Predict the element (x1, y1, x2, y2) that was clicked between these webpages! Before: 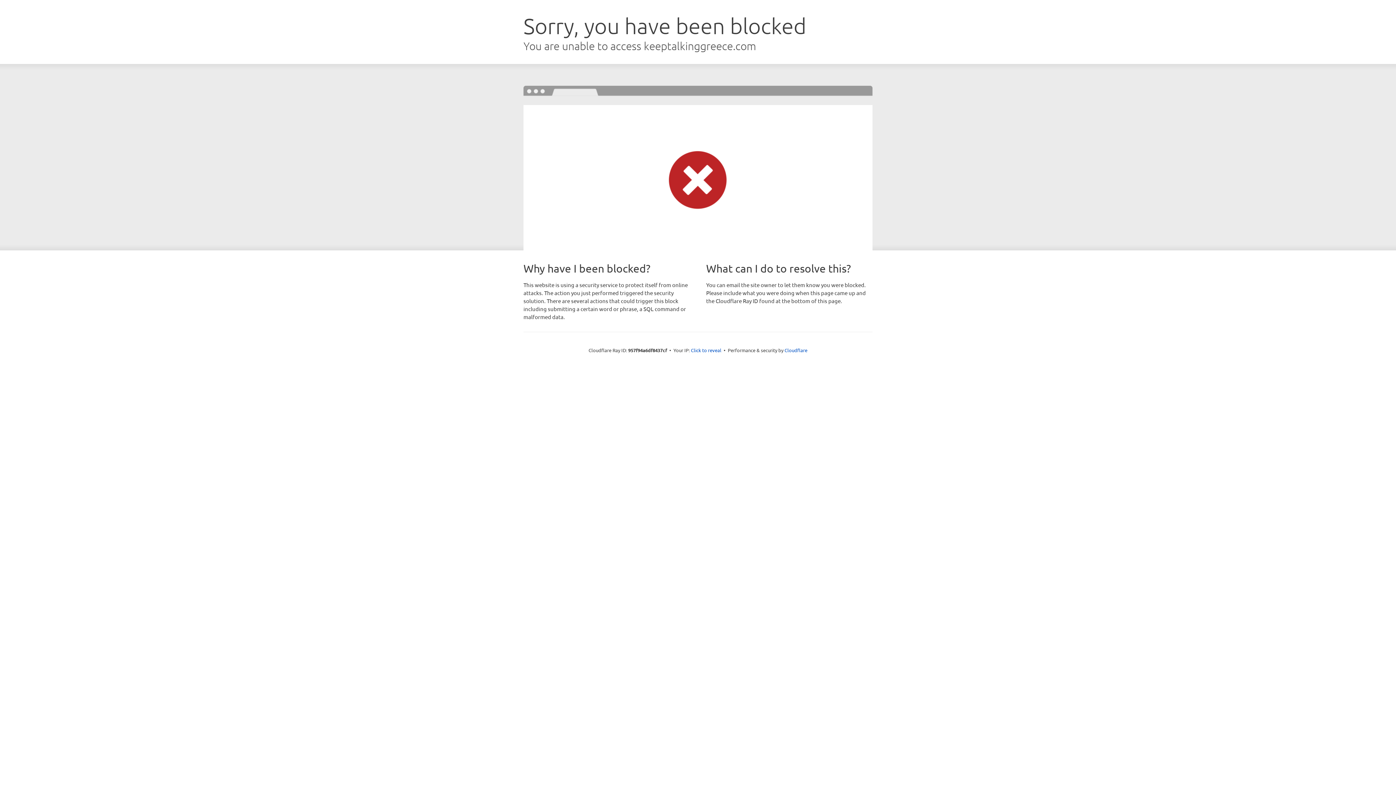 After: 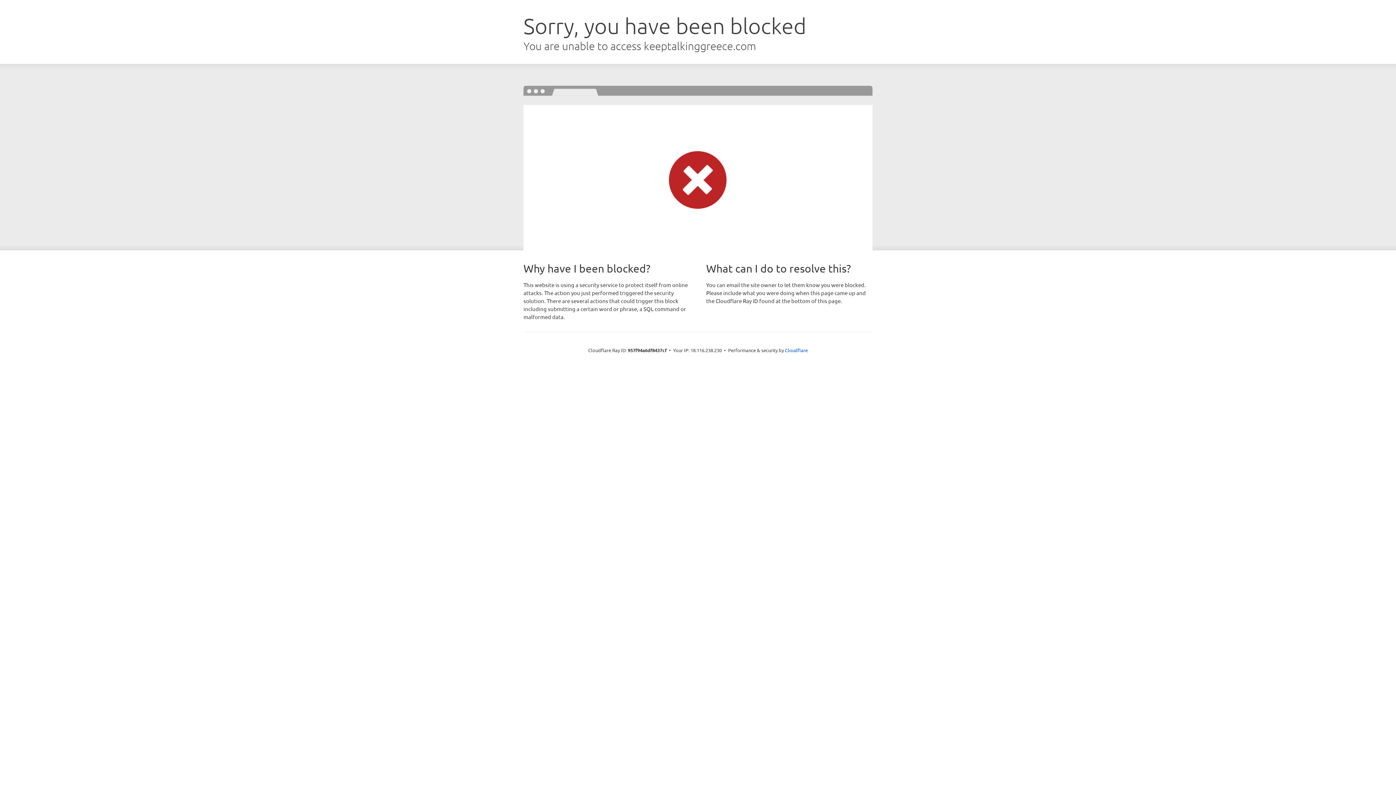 Action: bbox: (691, 346, 721, 353) label: Click to reveal